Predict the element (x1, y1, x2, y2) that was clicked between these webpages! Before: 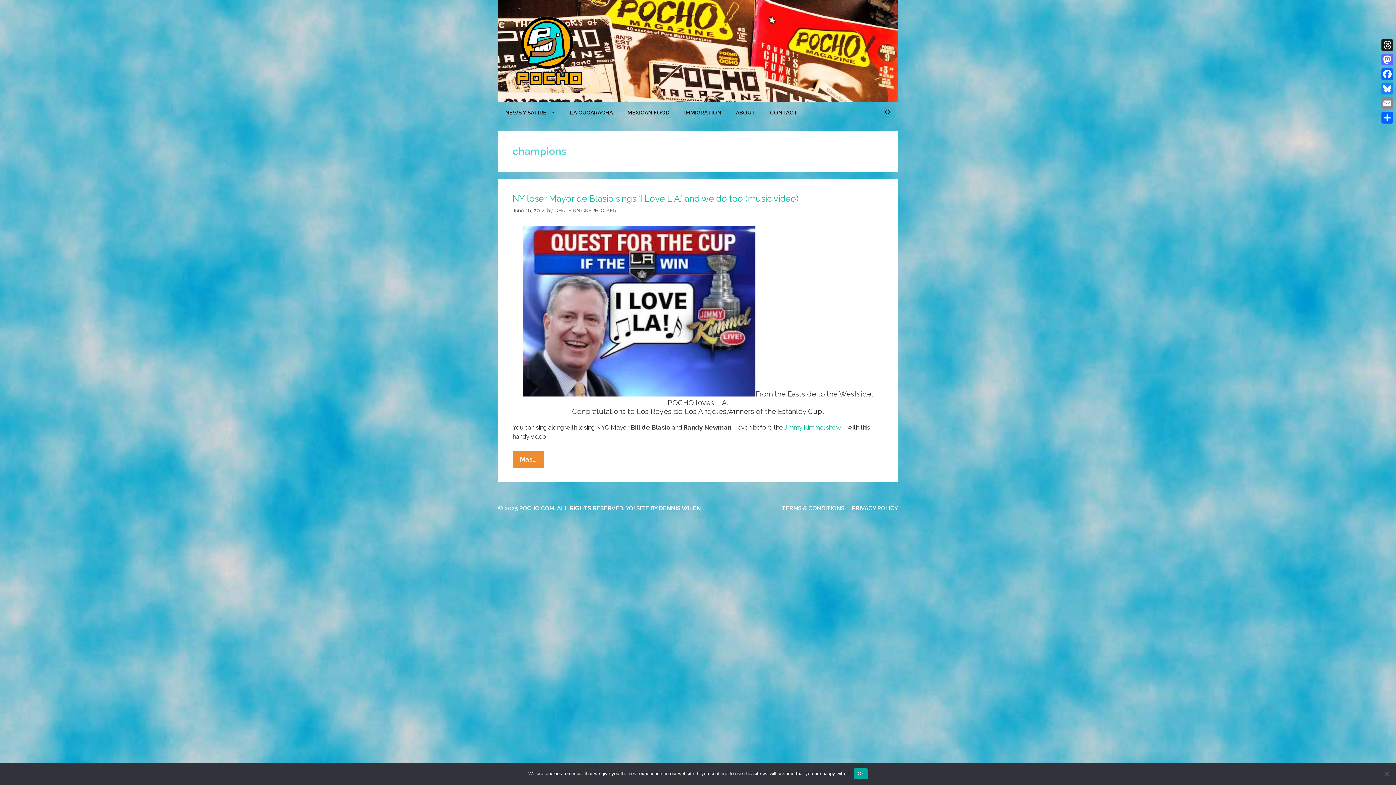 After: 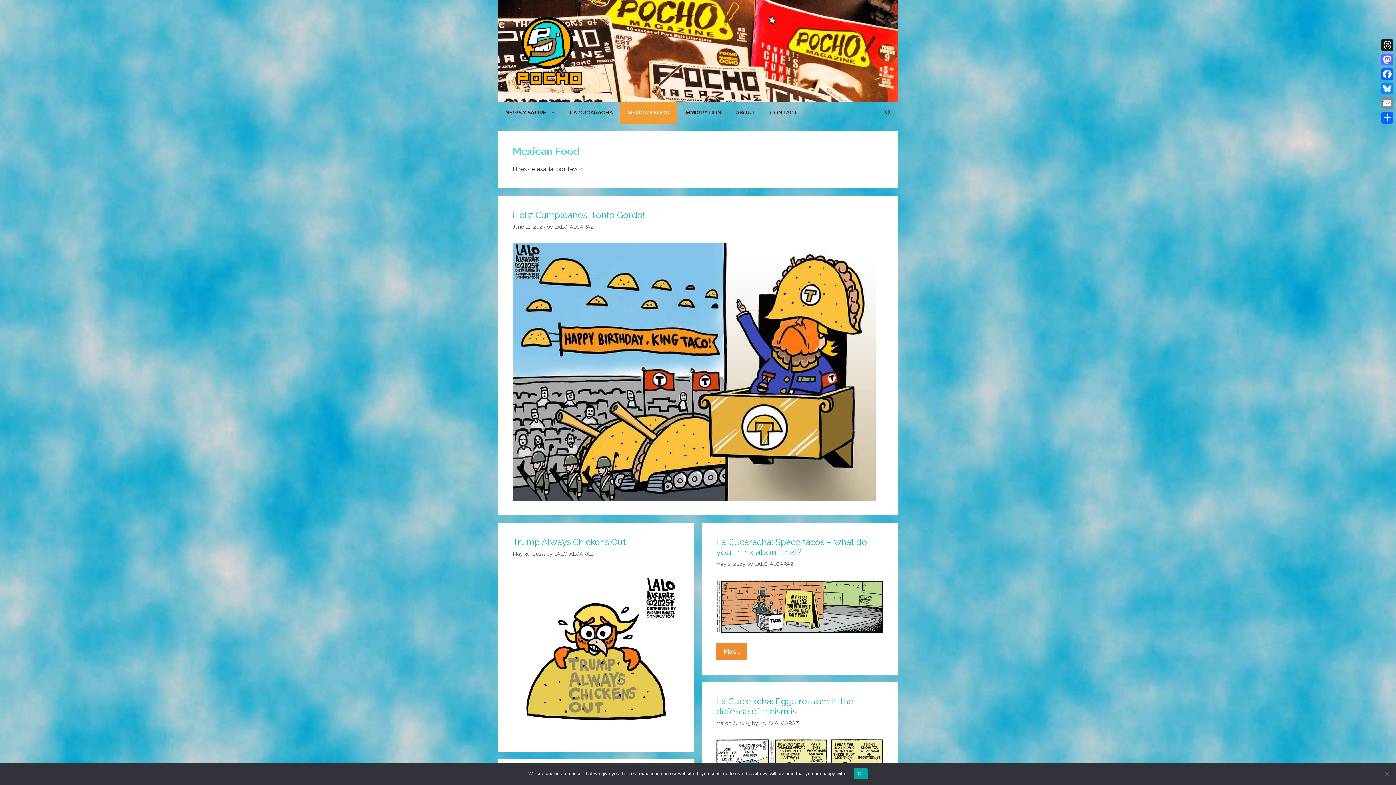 Action: label: MEXICAN FOOD bbox: (620, 101, 677, 123)